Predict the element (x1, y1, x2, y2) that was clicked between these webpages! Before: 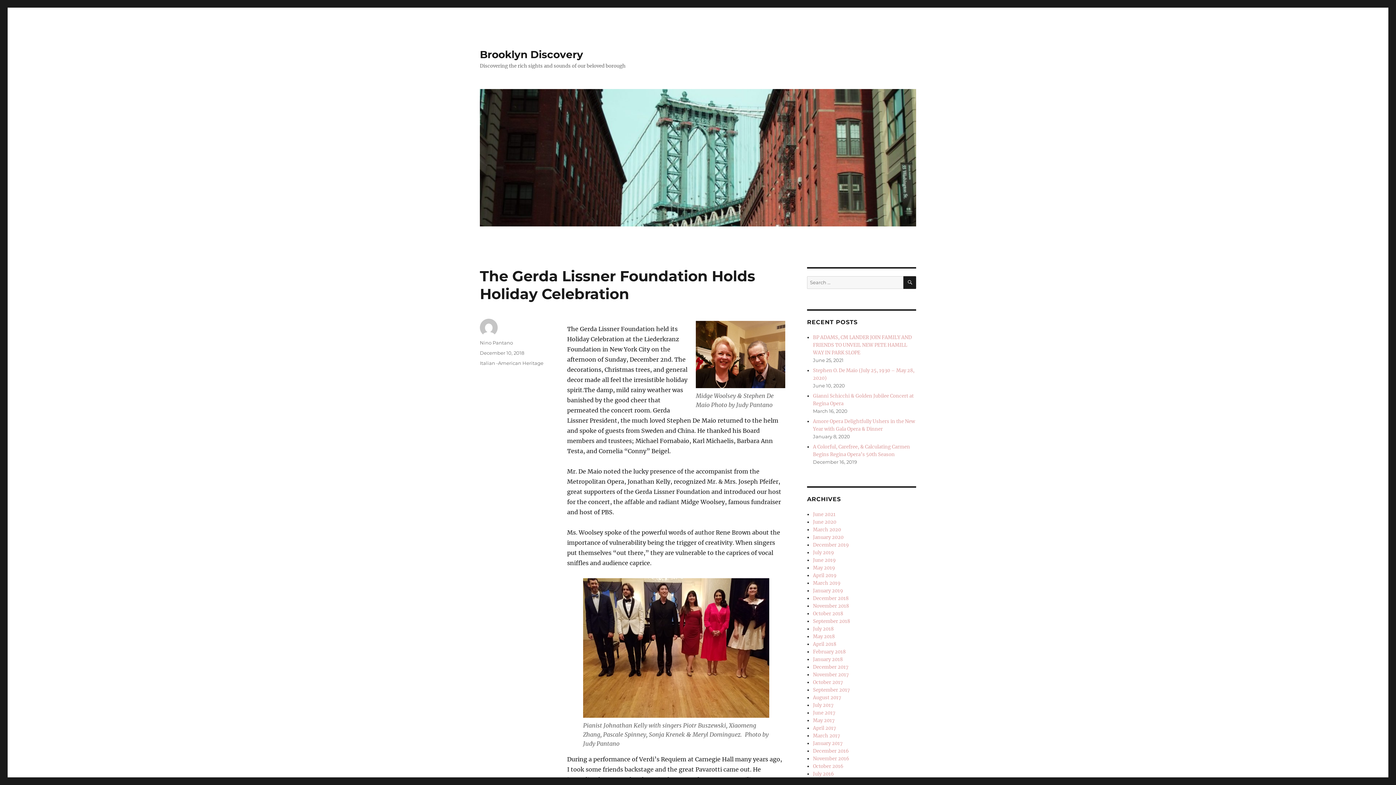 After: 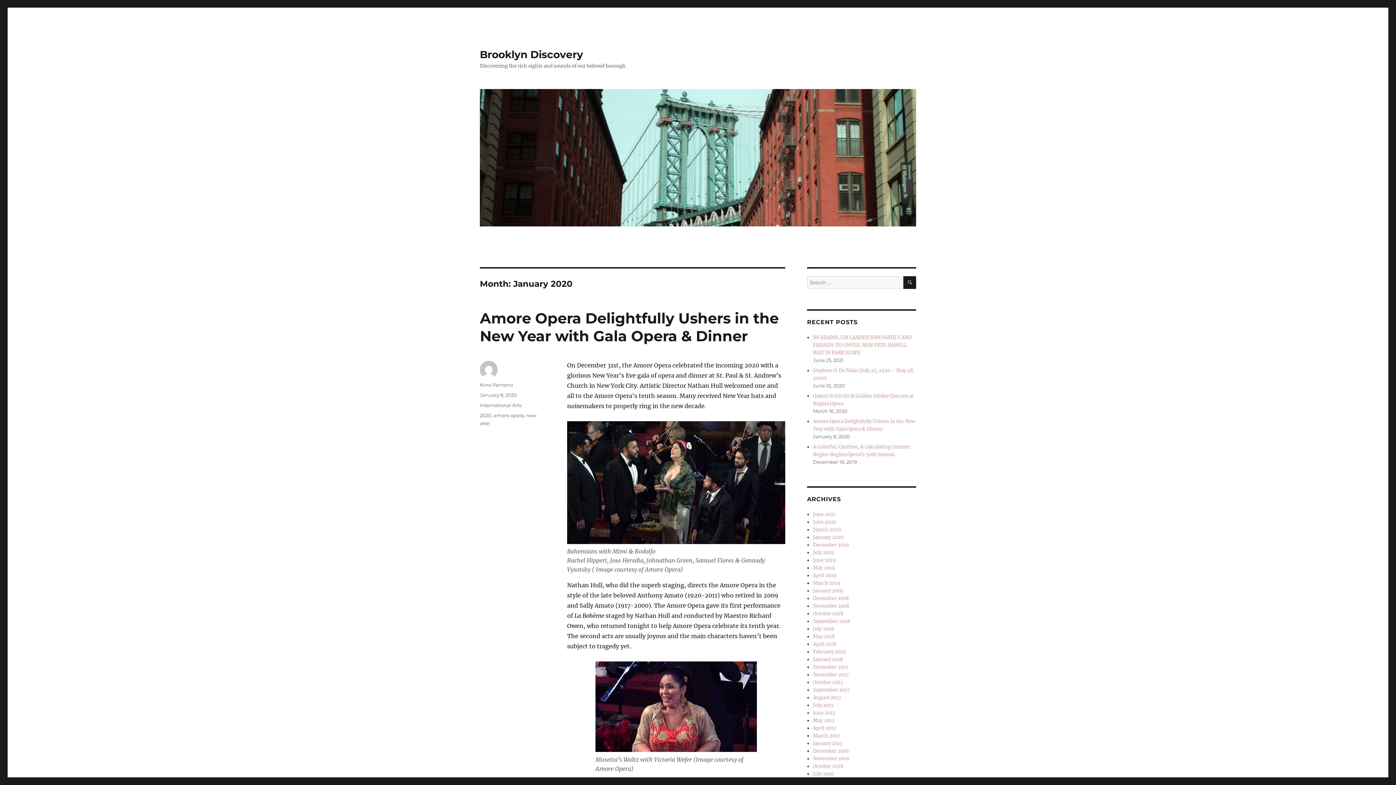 Action: bbox: (813, 534, 843, 540) label: January 2020